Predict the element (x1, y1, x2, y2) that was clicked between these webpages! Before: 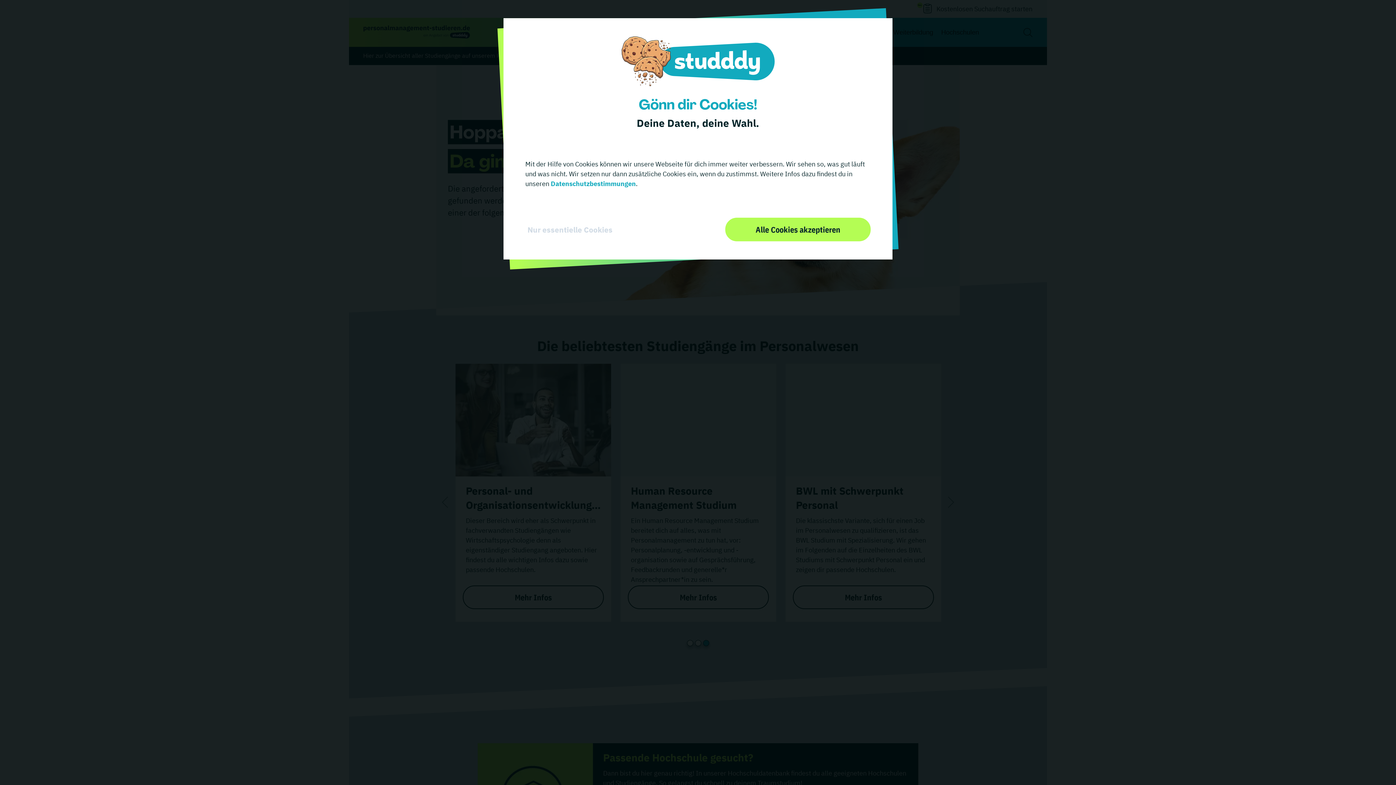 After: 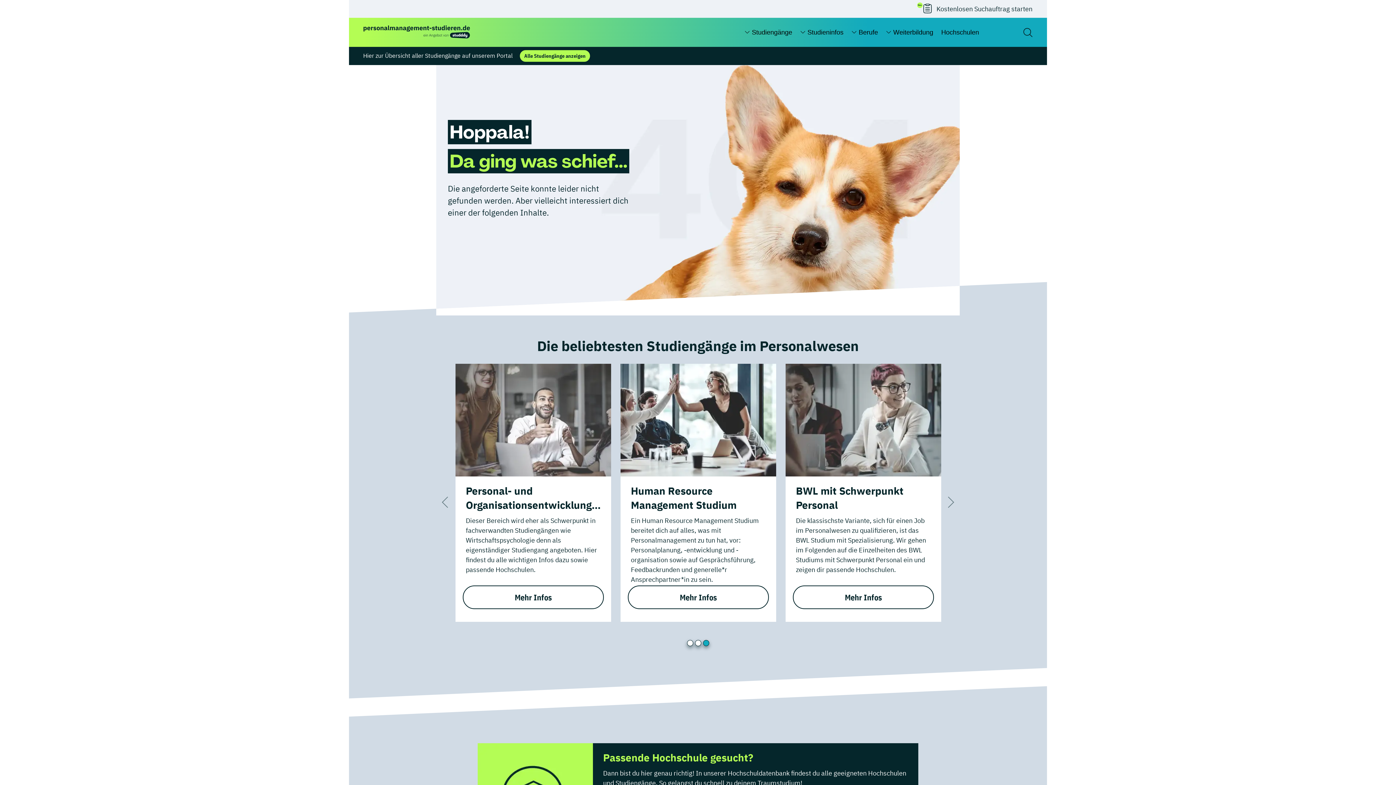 Action: label: Alle Cookies akzeptieren bbox: (725, 205, 870, 229)